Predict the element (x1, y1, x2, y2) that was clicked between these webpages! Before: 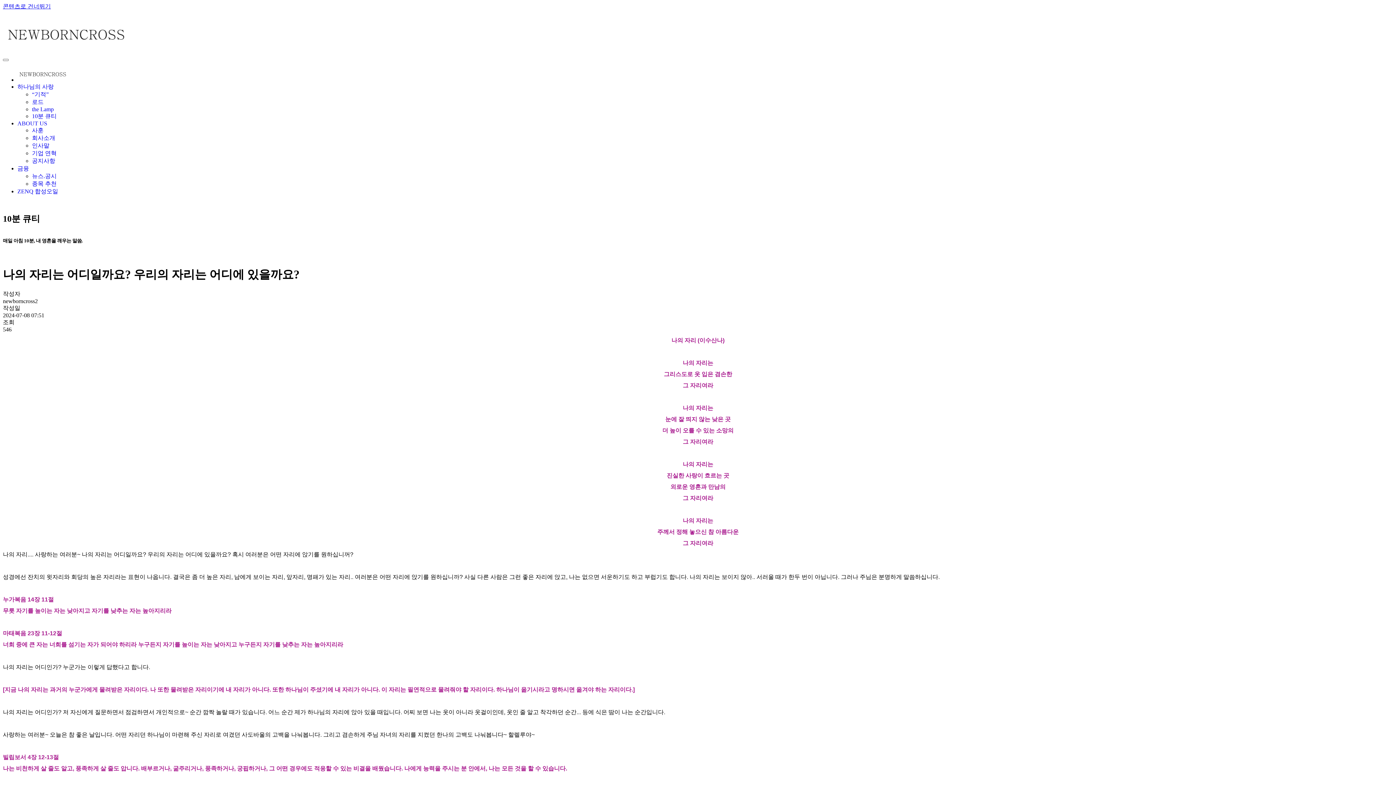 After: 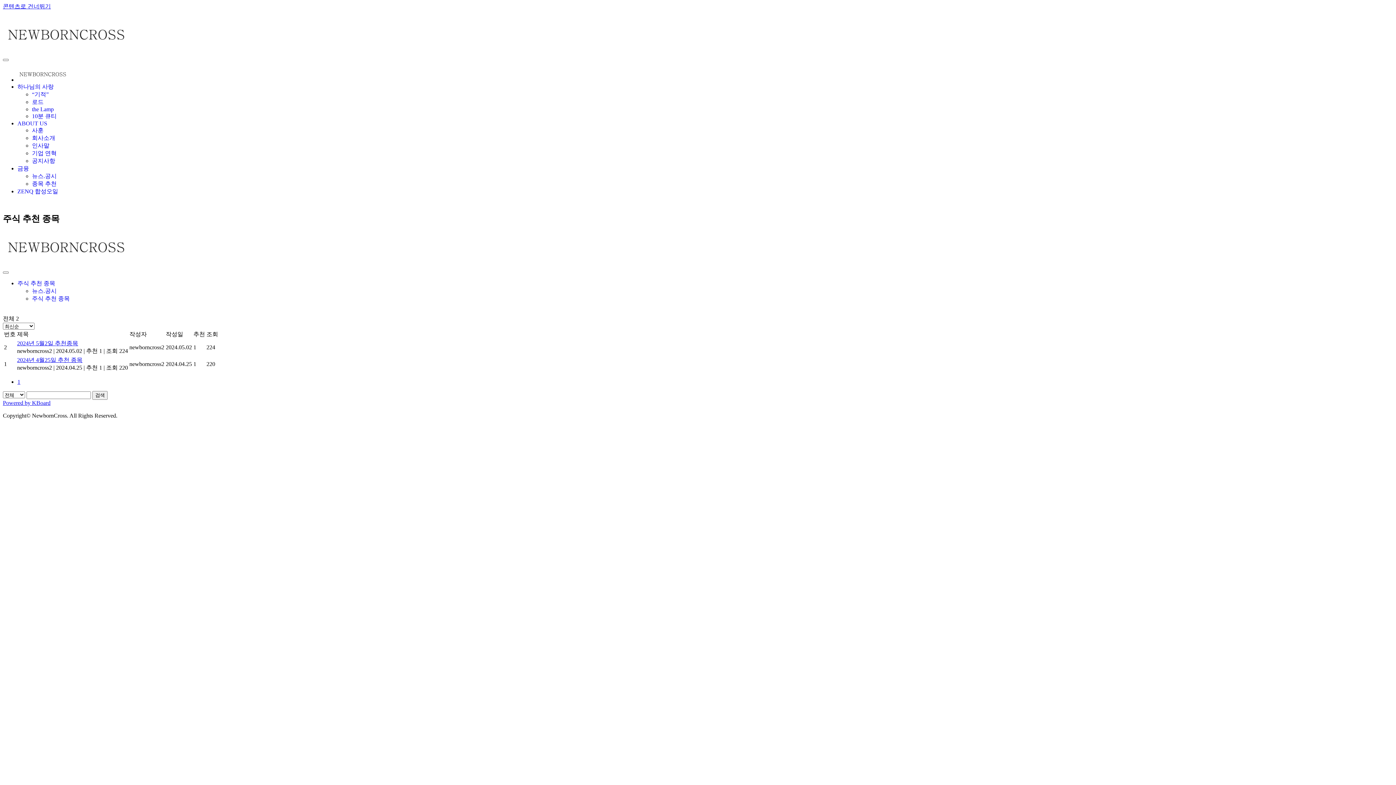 Action: bbox: (32, 180, 56, 186) label: 종목 추천